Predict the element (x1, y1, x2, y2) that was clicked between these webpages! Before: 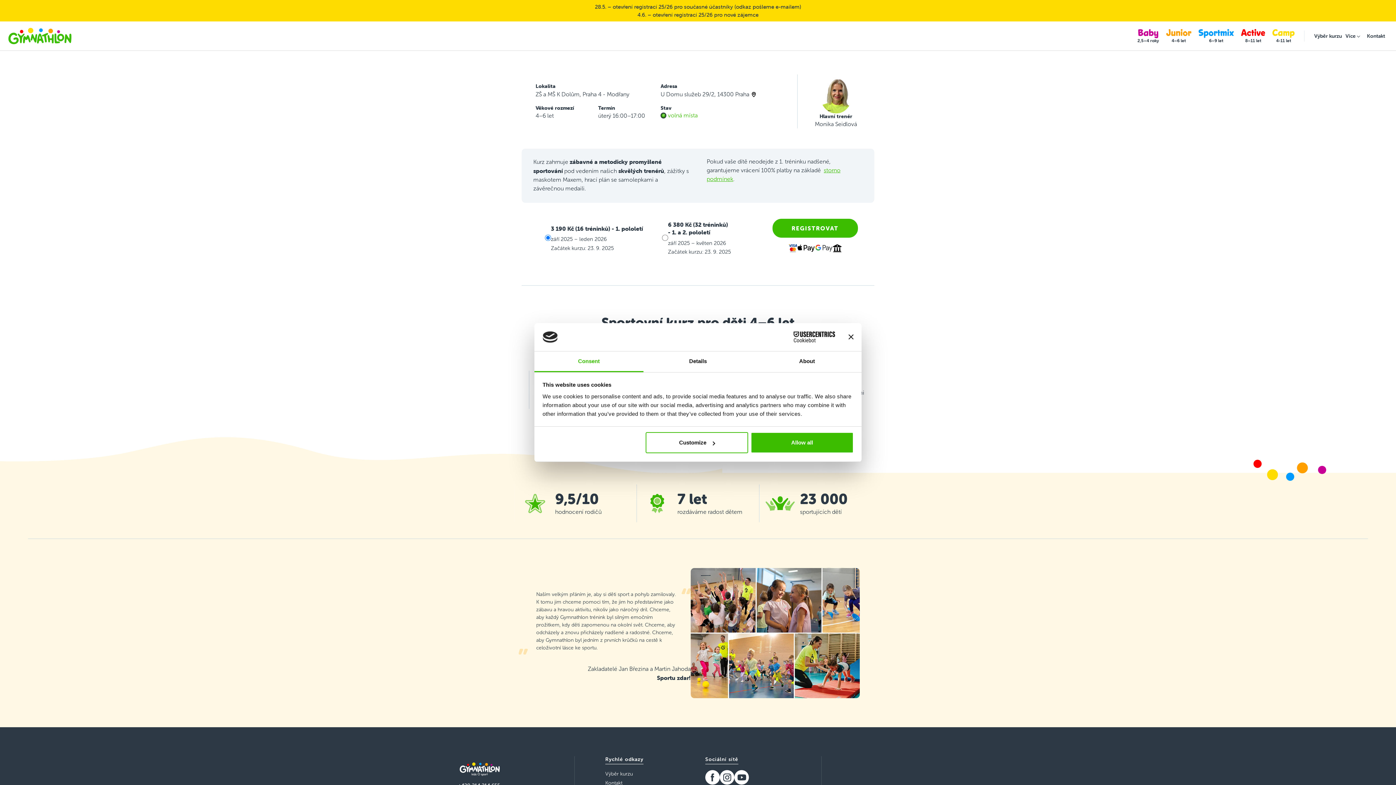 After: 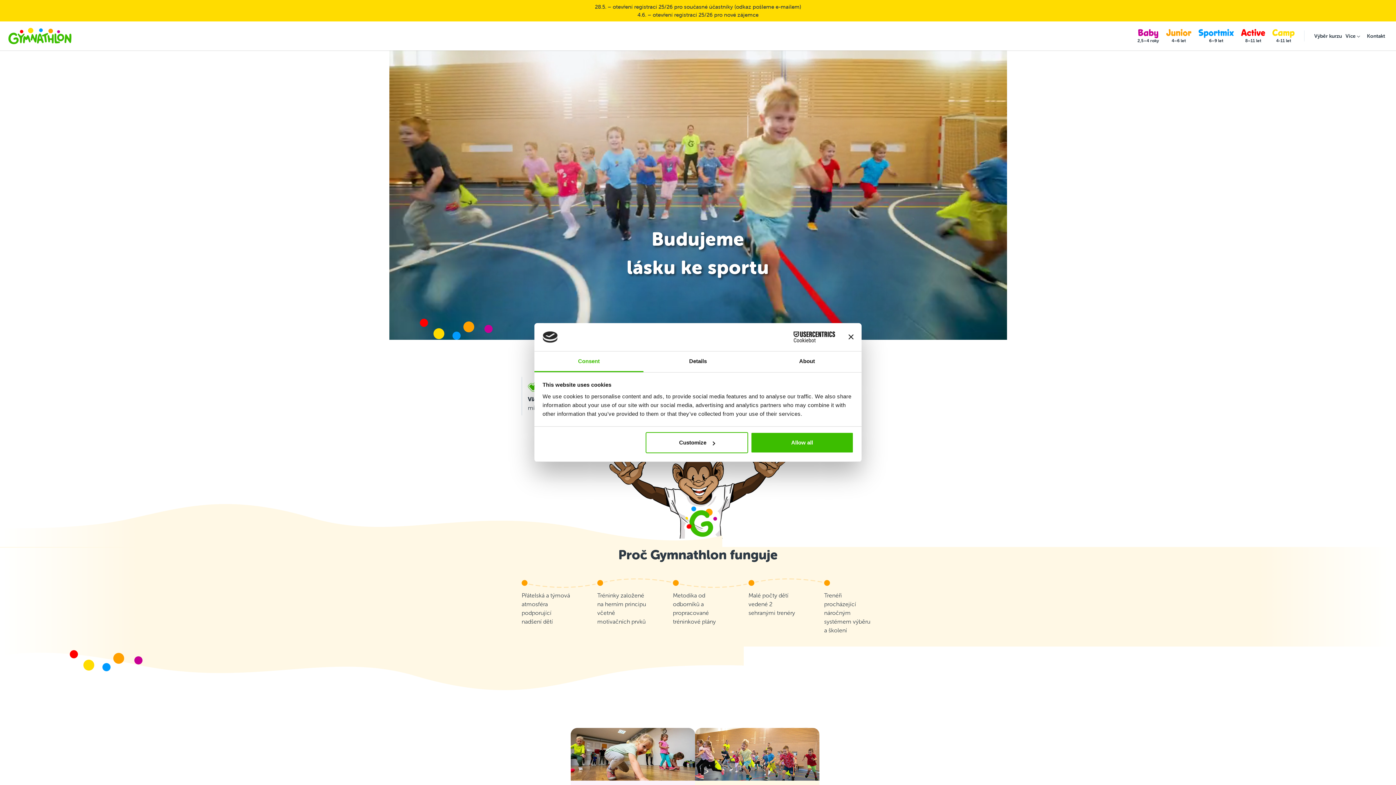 Action: bbox: (7, 21, 72, 50)